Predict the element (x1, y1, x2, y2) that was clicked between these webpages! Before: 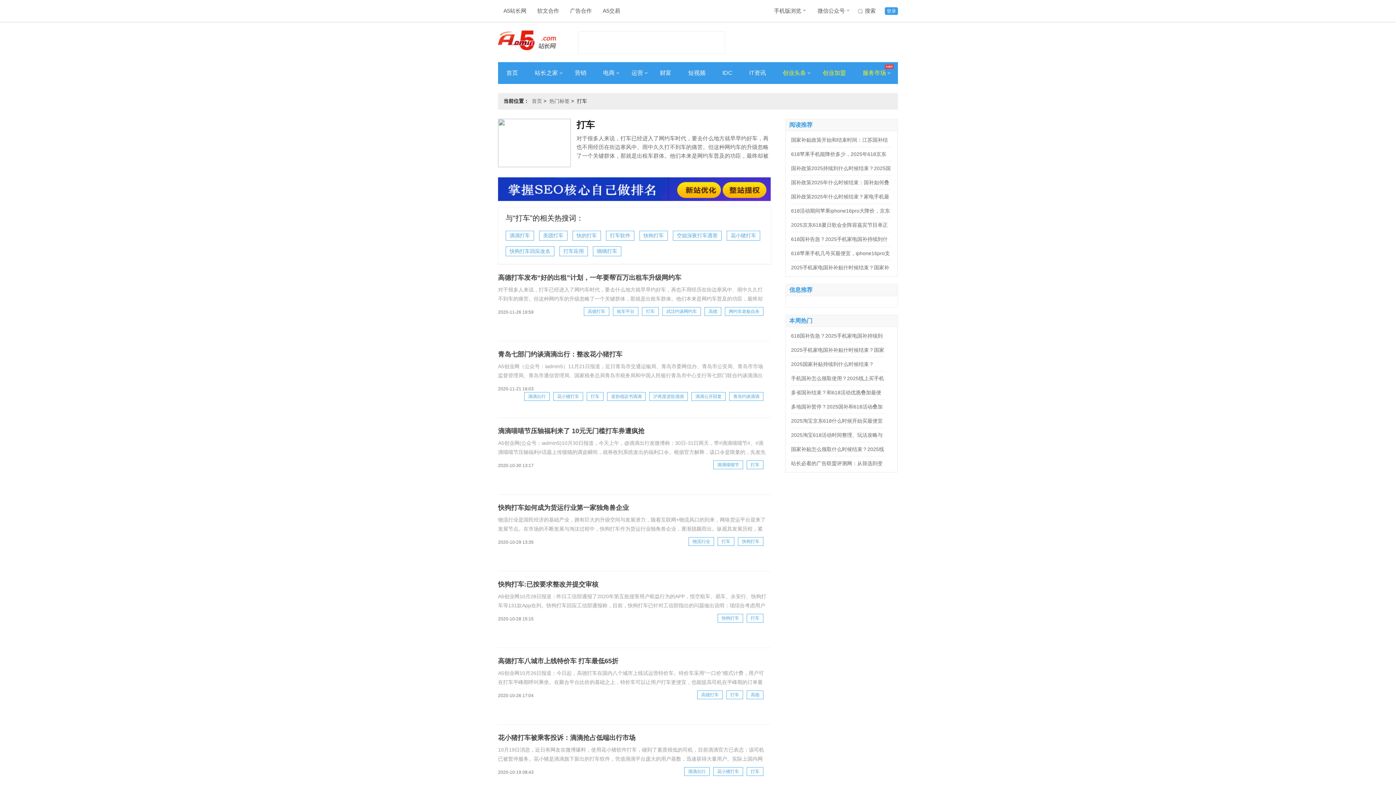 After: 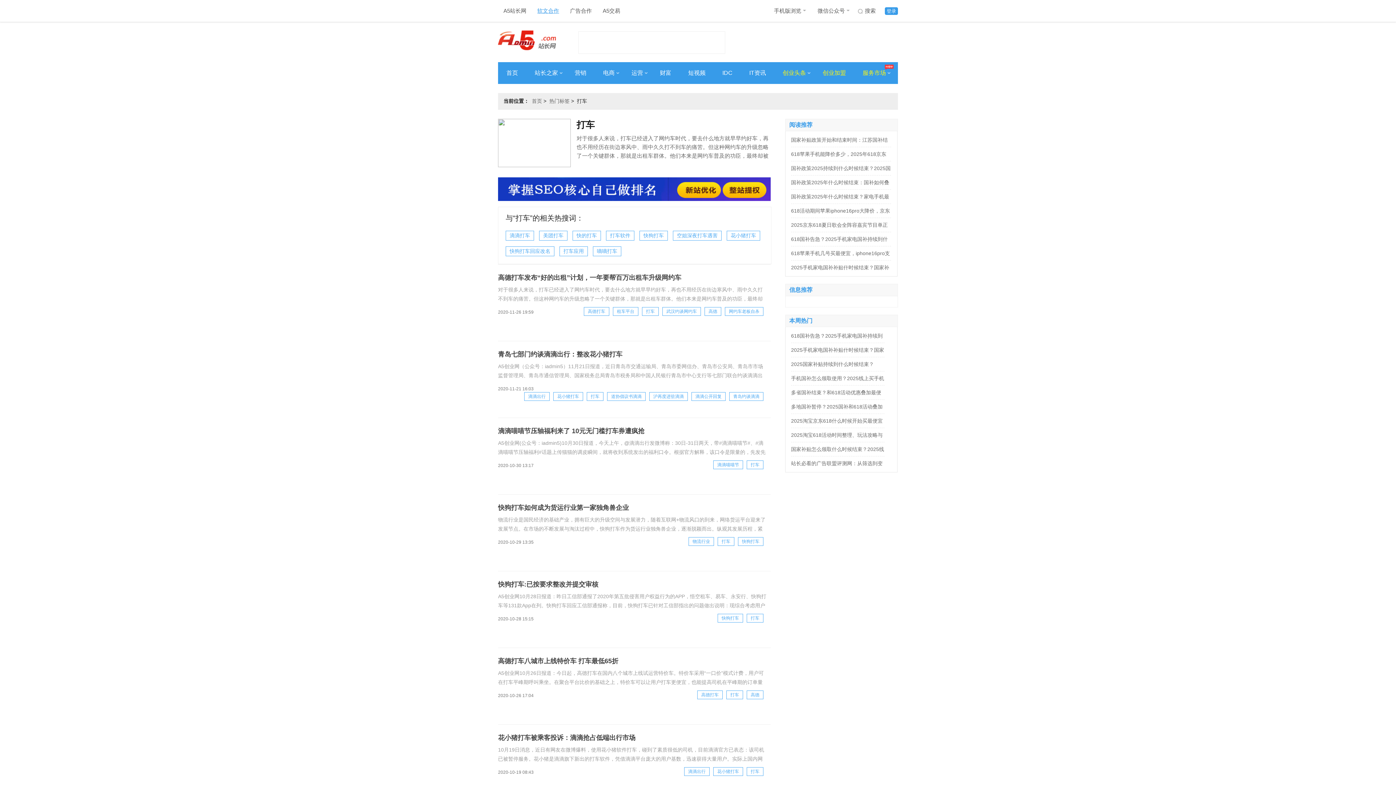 Action: bbox: (537, 7, 559, 13) label: 软文合作